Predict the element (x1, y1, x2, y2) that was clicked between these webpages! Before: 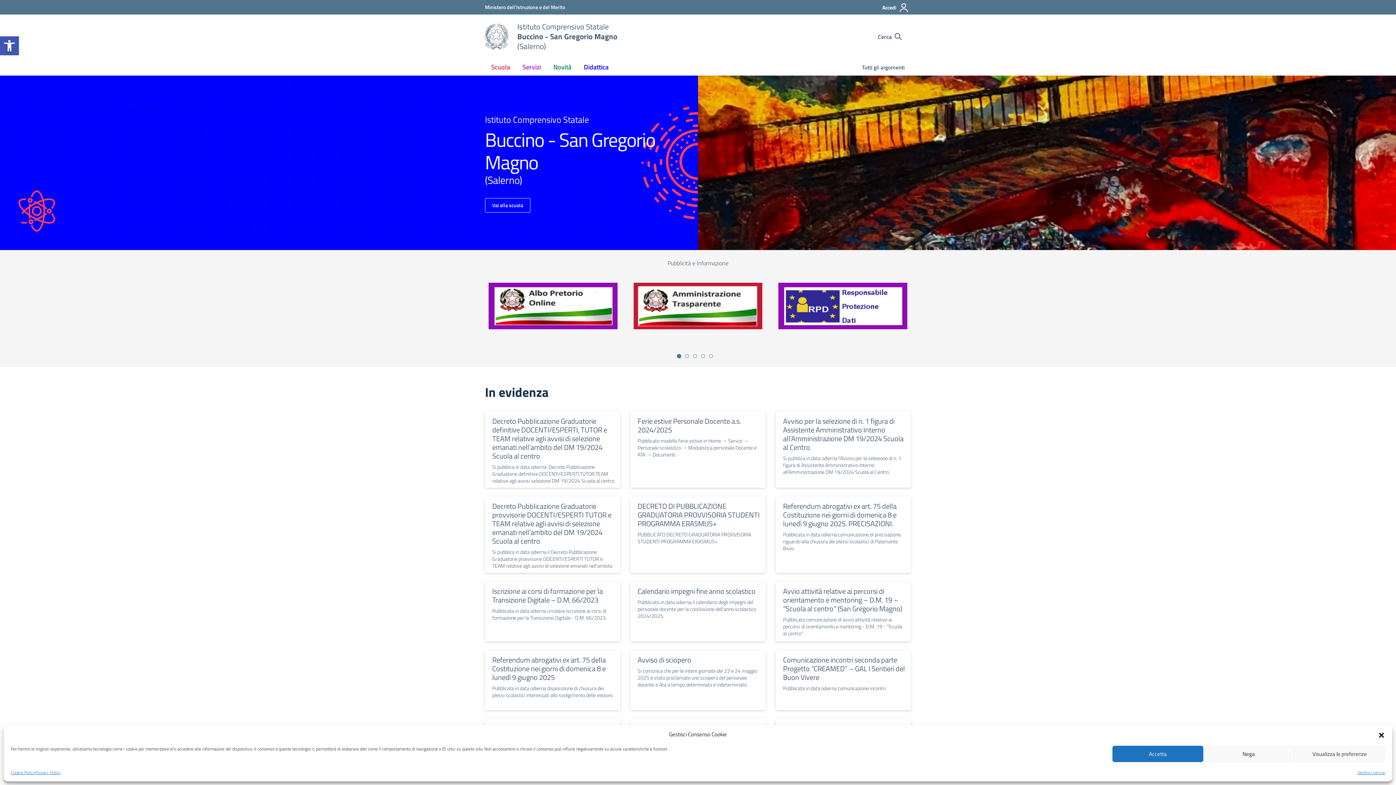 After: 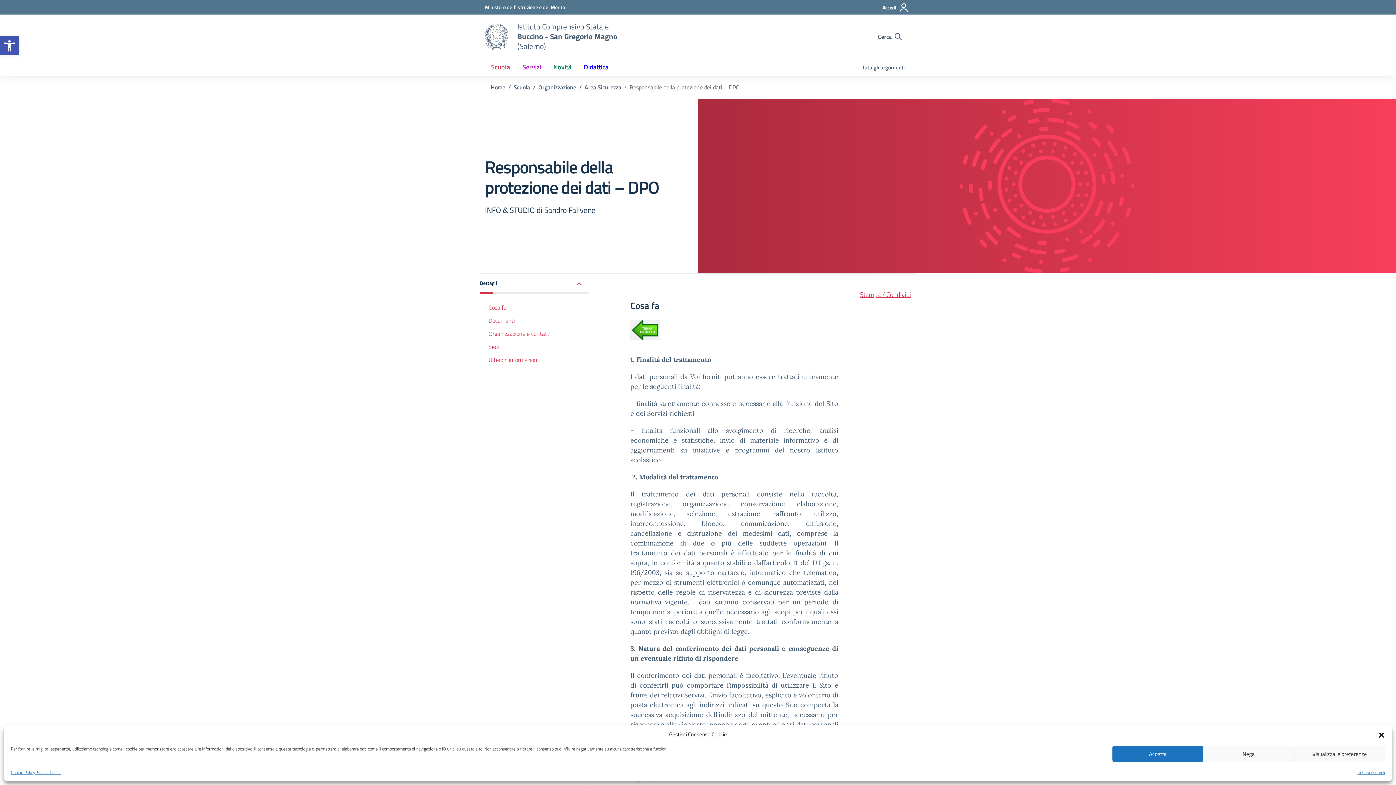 Action: bbox: (775, 282, 910, 329)